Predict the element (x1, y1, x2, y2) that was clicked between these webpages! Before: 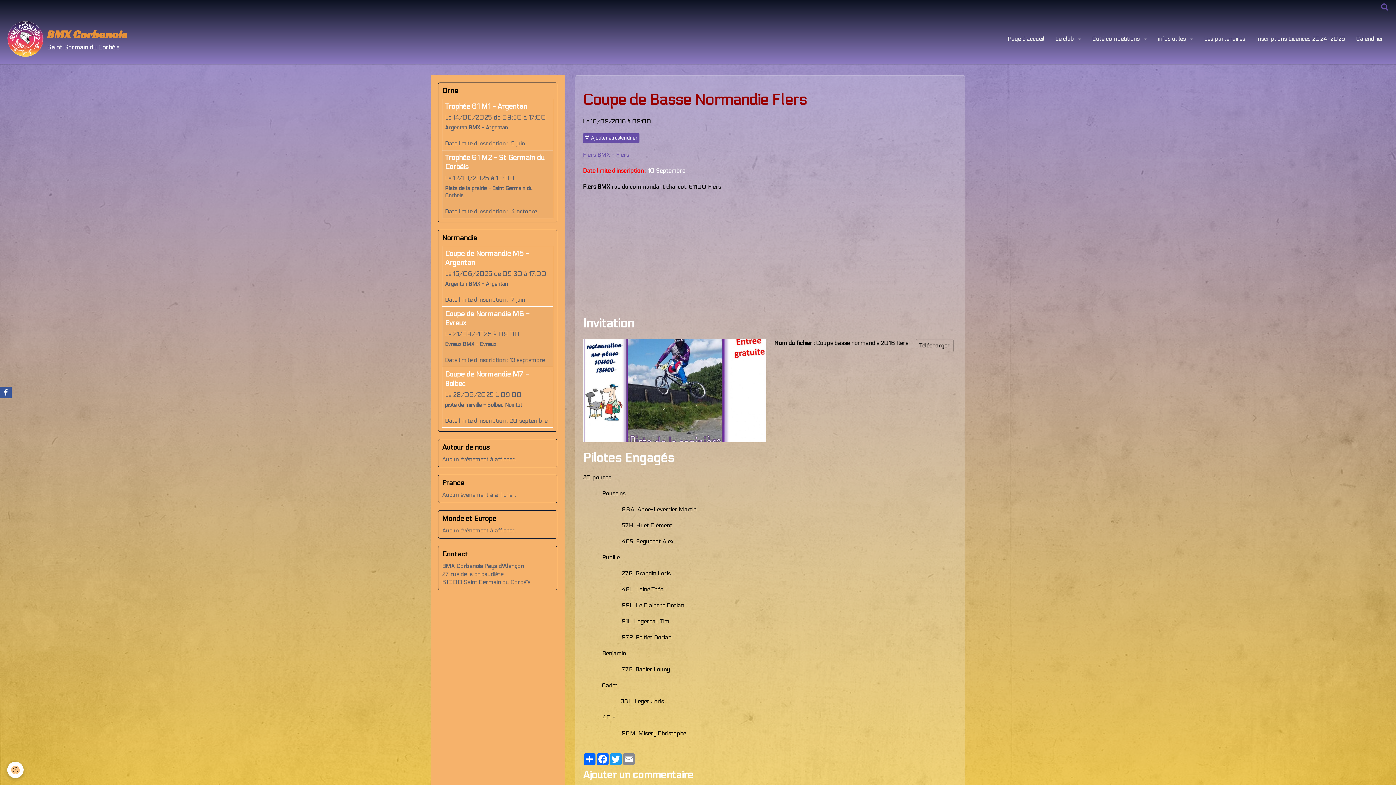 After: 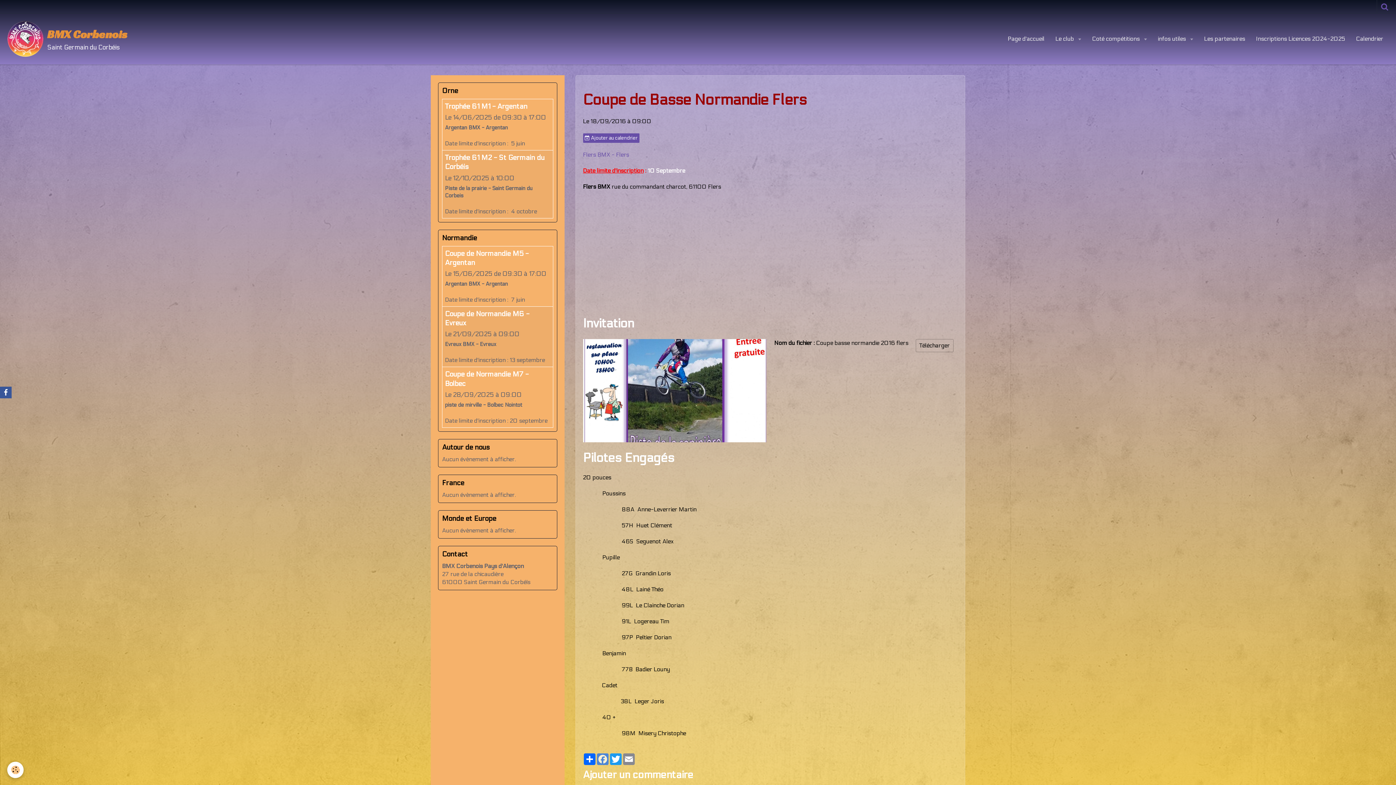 Action: label: Facebook bbox: (596, 753, 609, 765)